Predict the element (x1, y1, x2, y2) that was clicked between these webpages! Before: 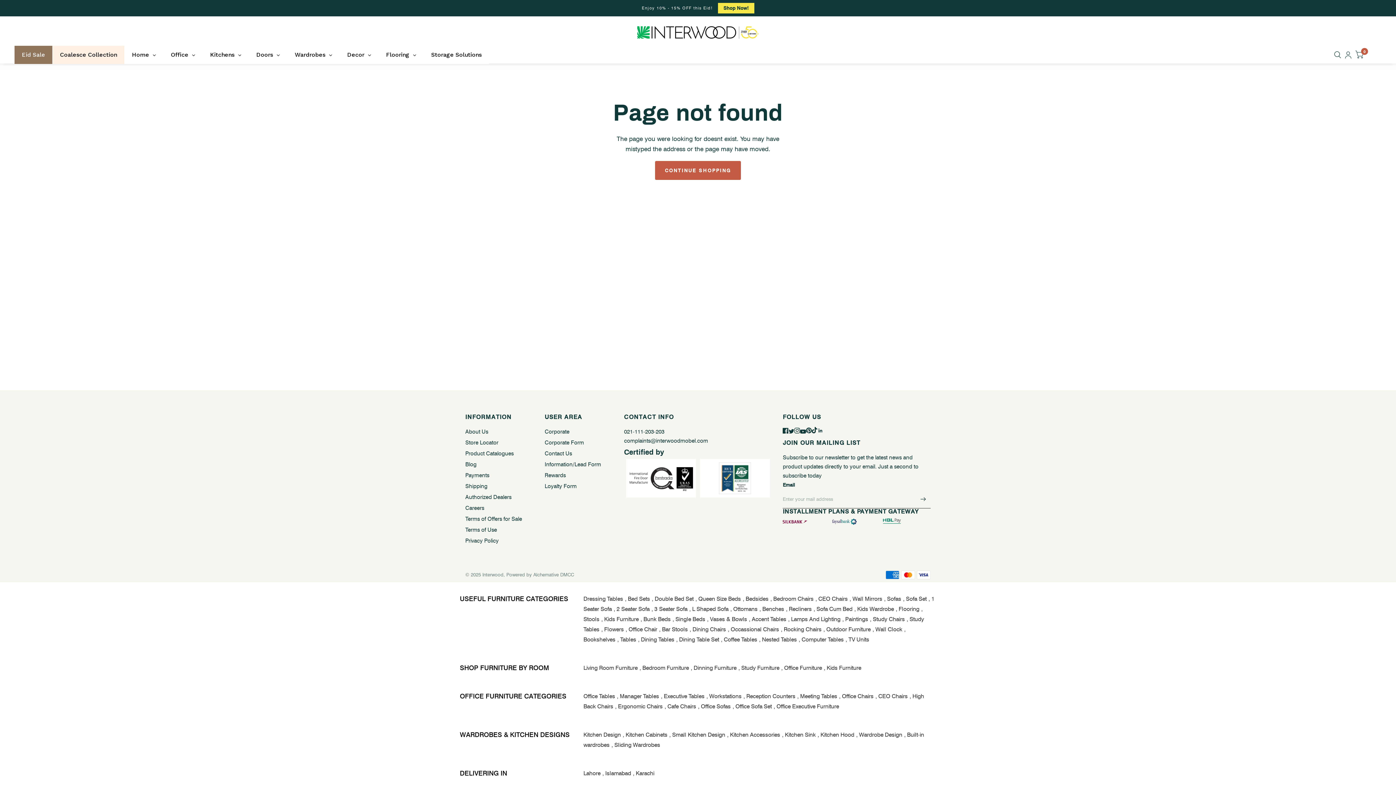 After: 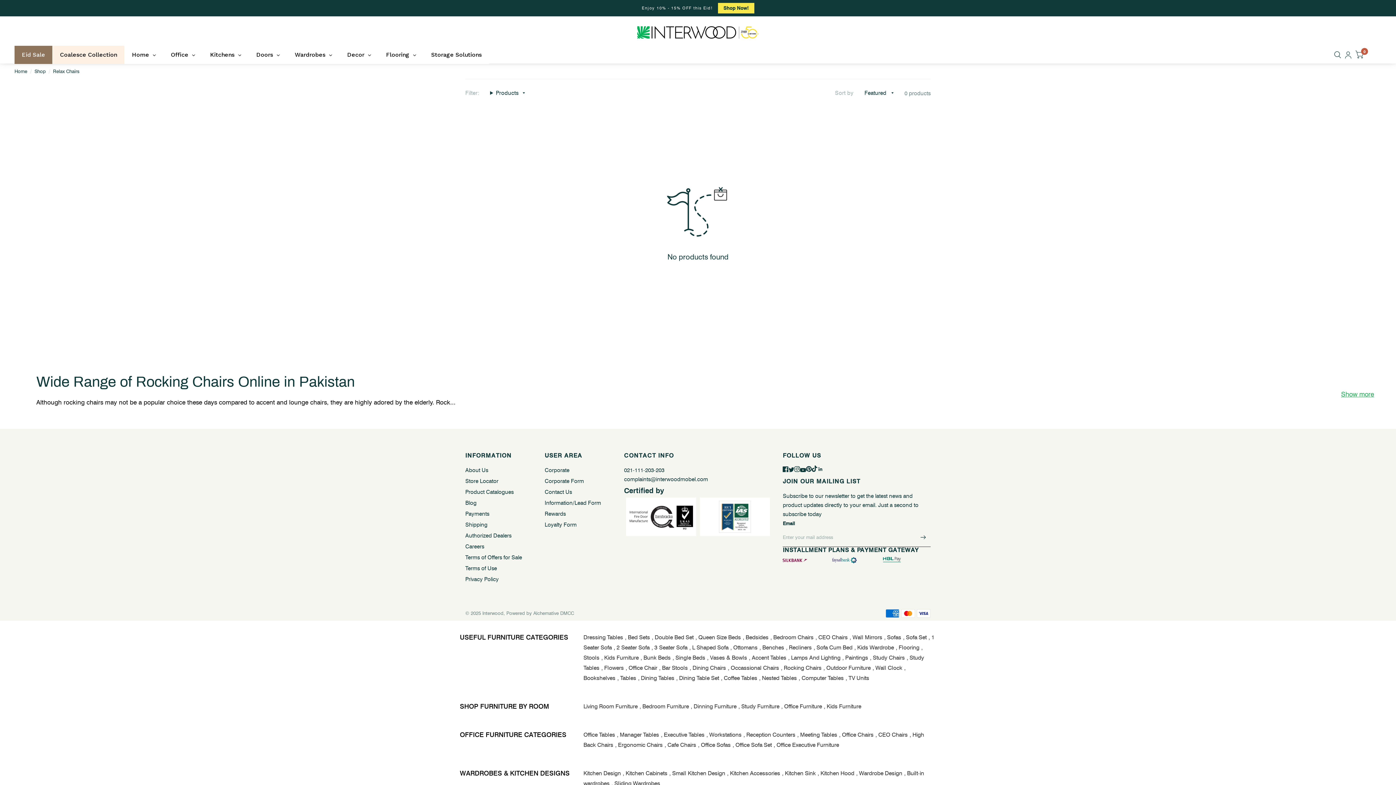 Action: label: , Rocking Chairs bbox: (781, 625, 821, 633)